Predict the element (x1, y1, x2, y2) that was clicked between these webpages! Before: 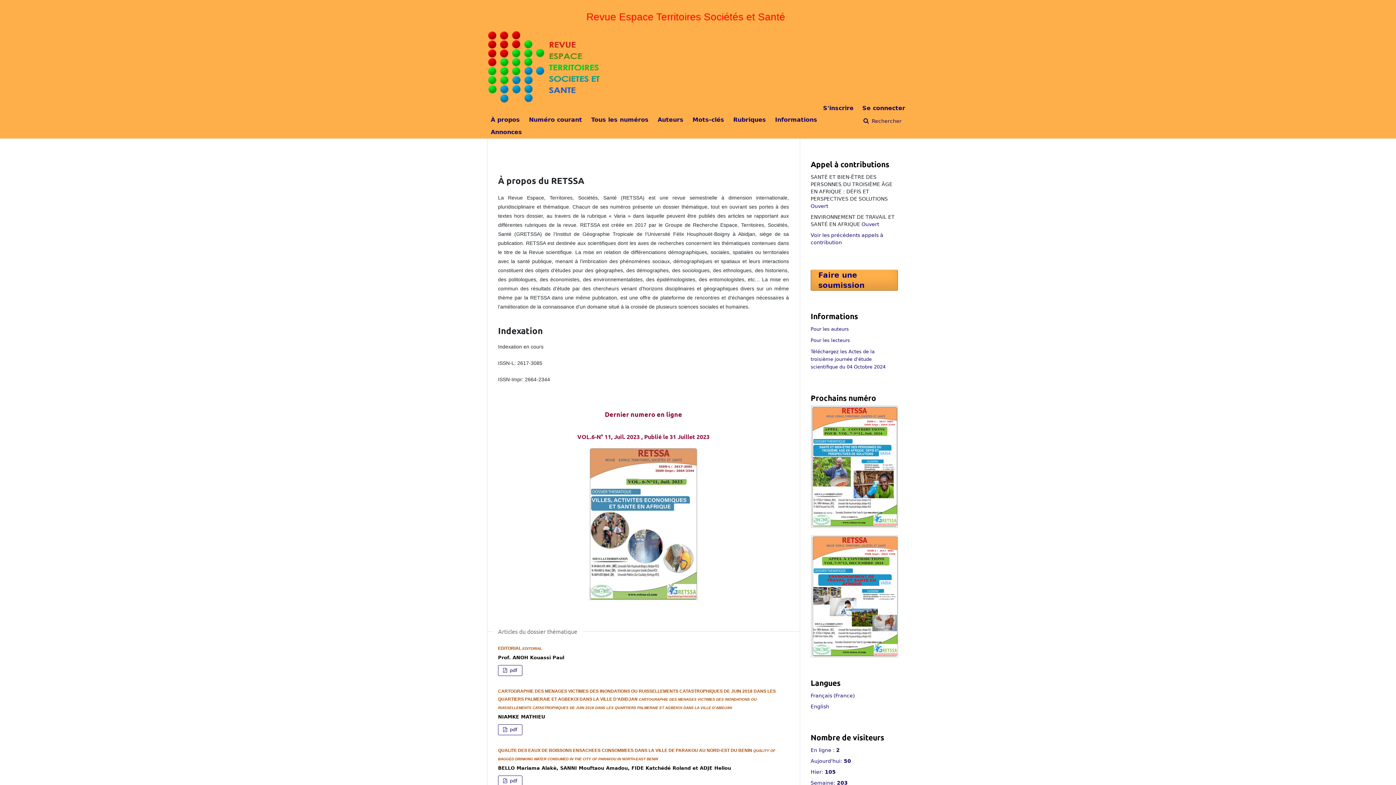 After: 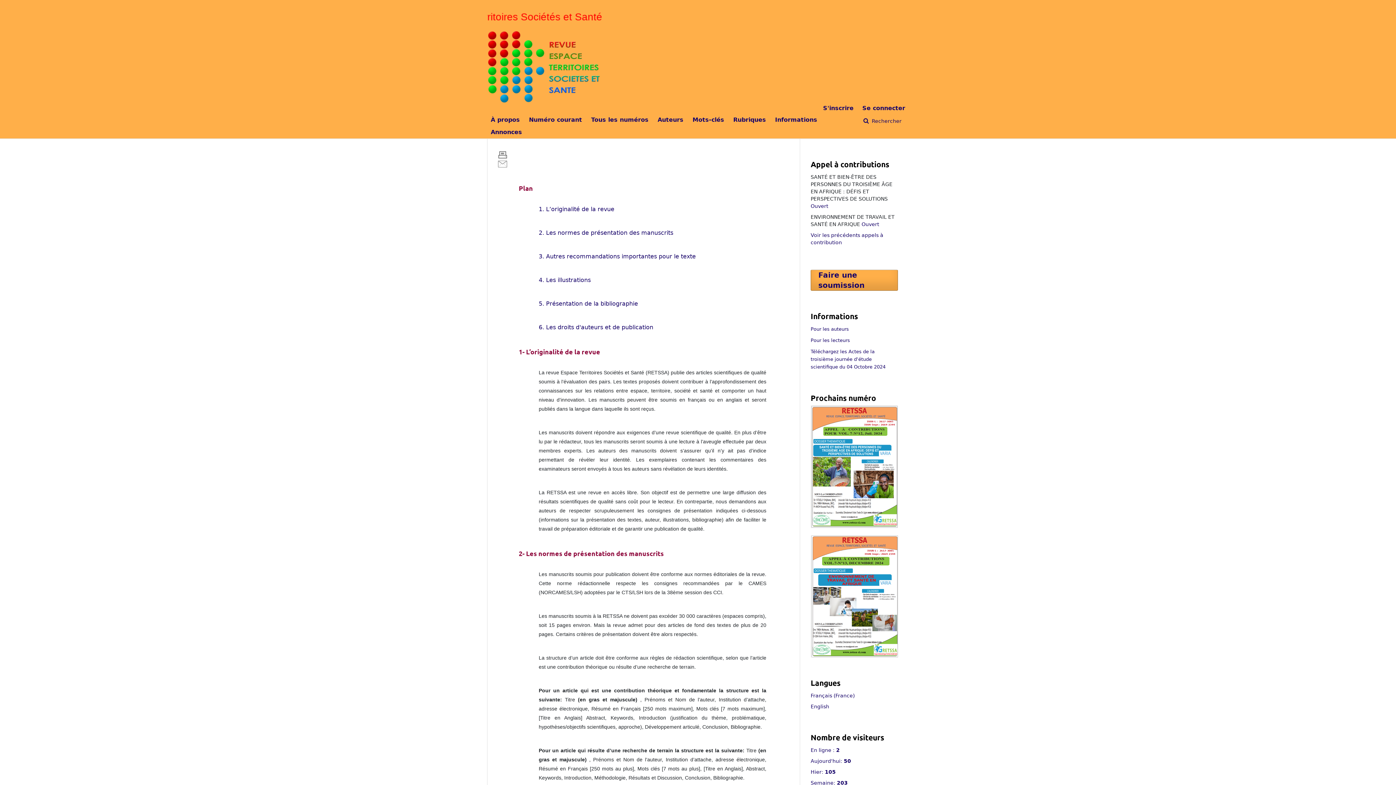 Action: label: Pour les auteurs bbox: (810, 326, 849, 332)